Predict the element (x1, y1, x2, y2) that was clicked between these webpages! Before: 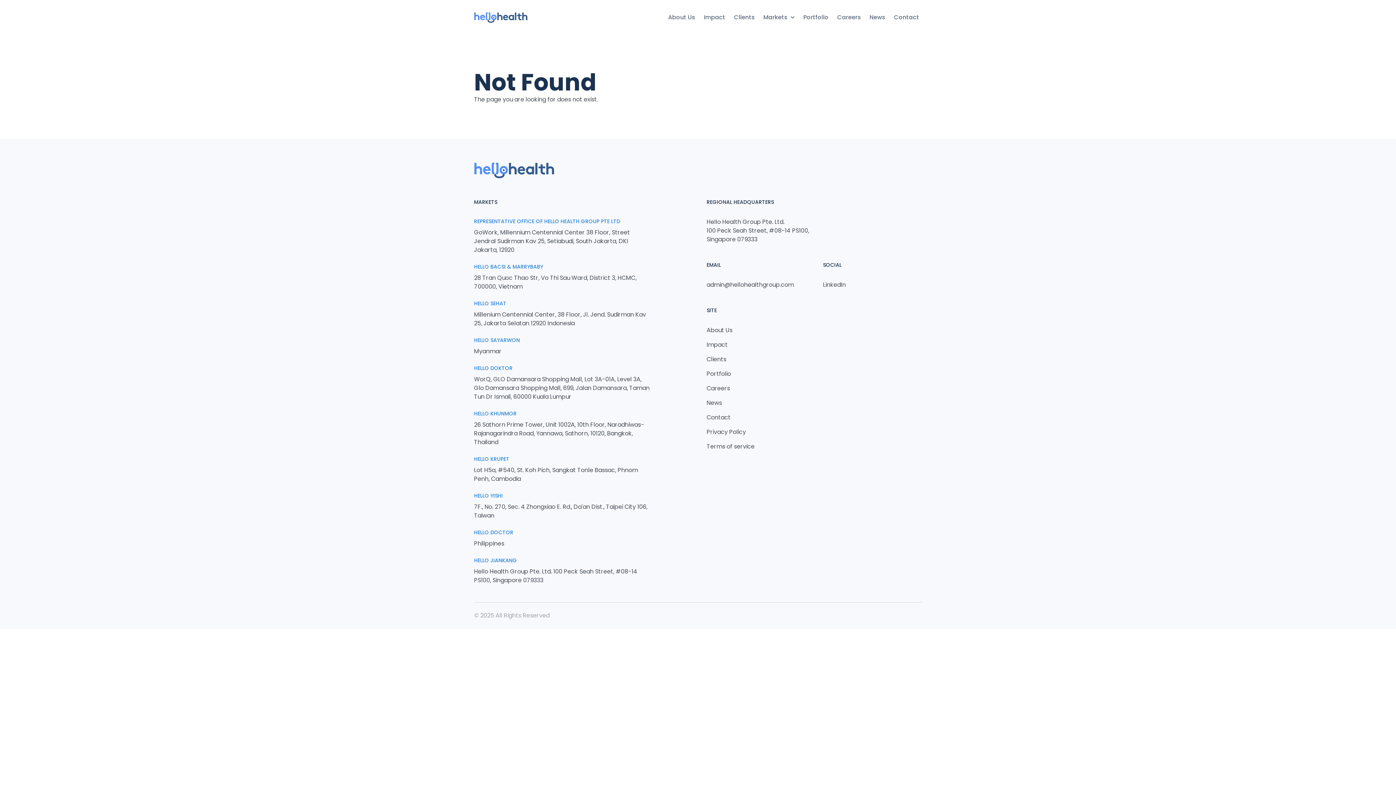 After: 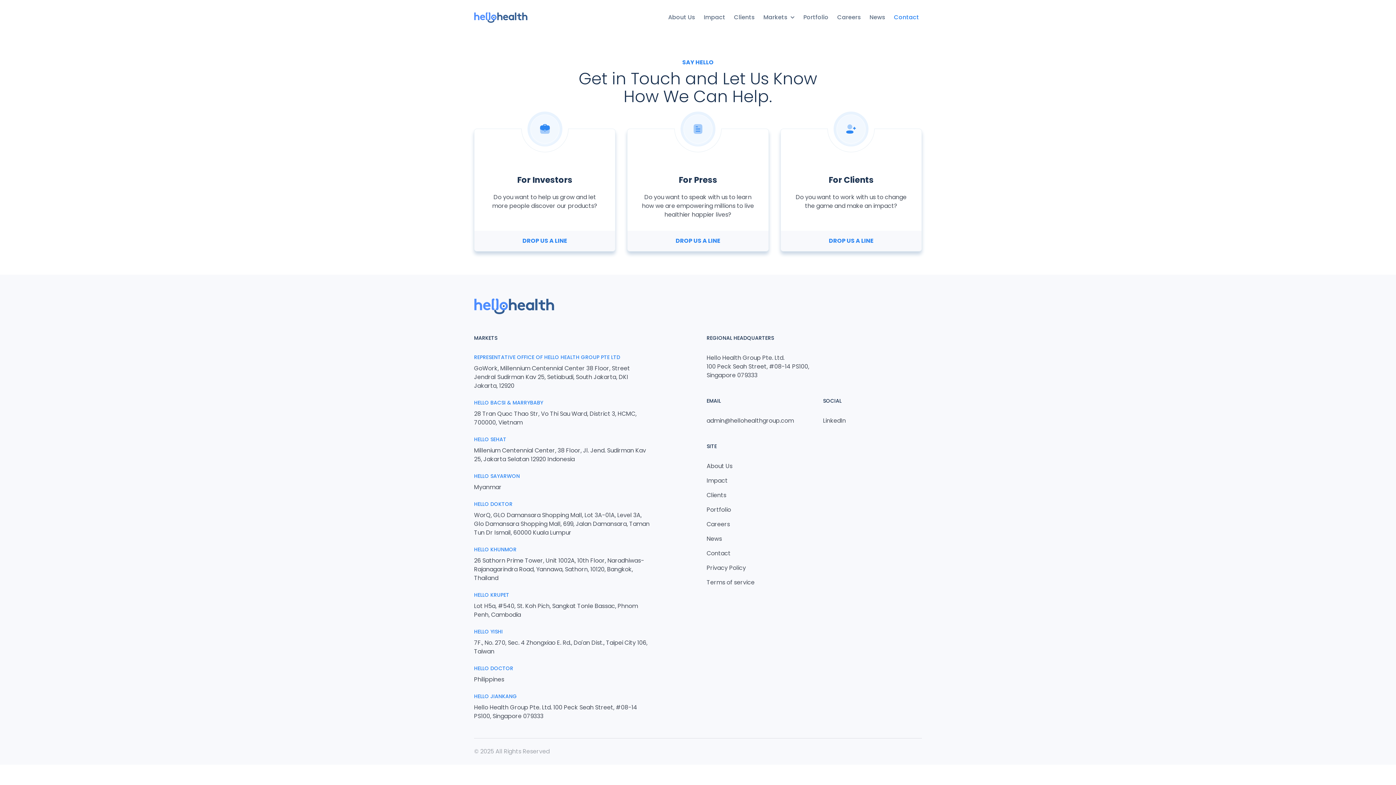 Action: bbox: (891, 10, 922, 24) label: Contact